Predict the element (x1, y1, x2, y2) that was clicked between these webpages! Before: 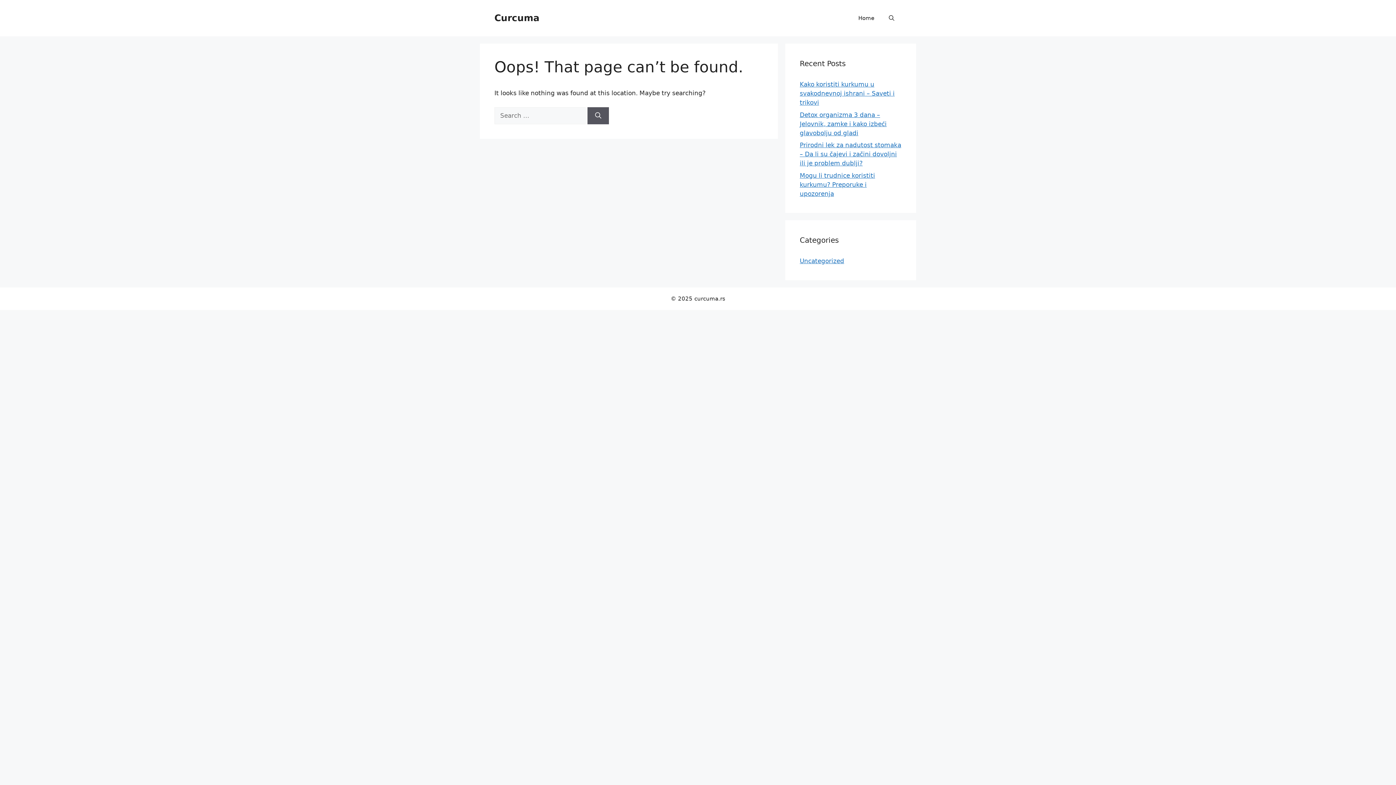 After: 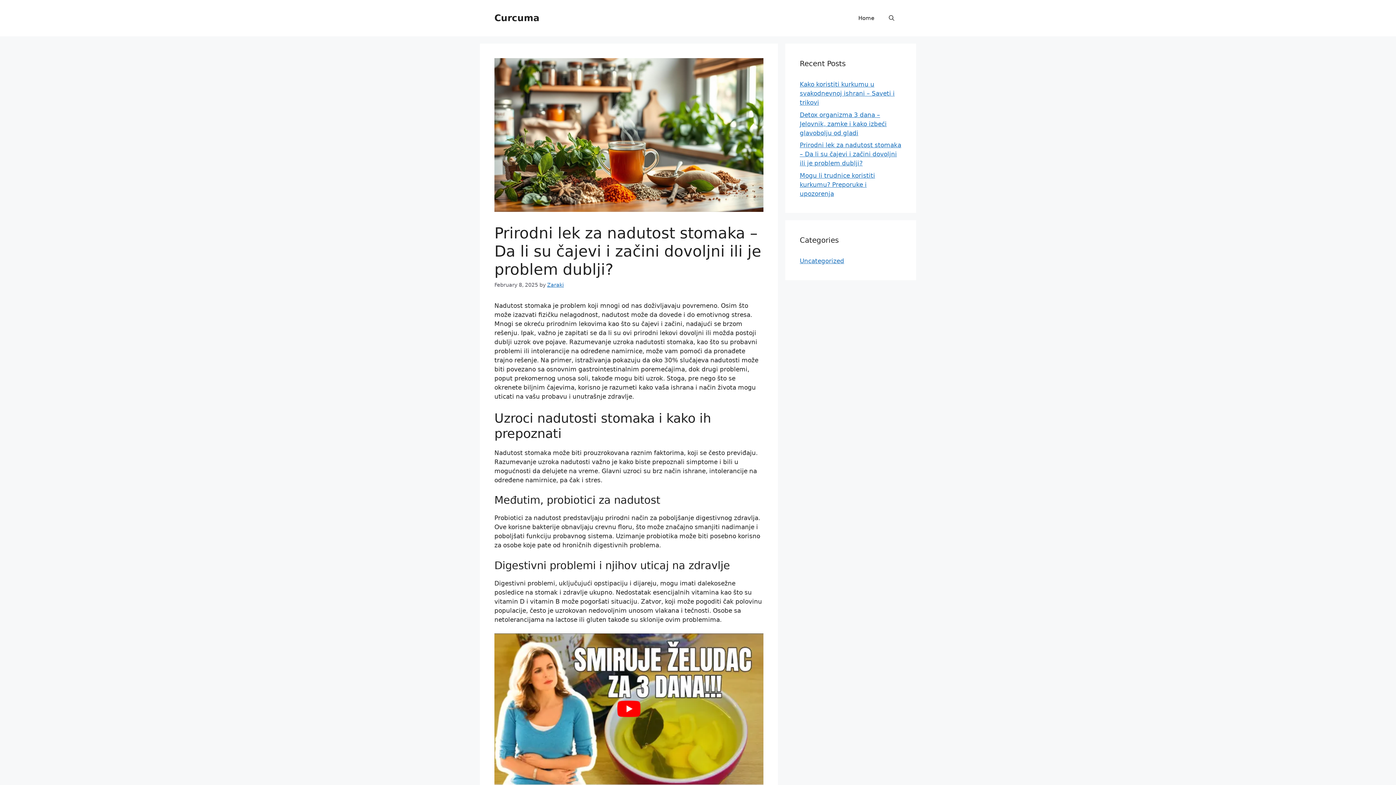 Action: label: Prirodni lek za nadutost stomaka – Da li su čajevi i začini dovoljni ili je problem dublji? bbox: (800, 141, 901, 166)